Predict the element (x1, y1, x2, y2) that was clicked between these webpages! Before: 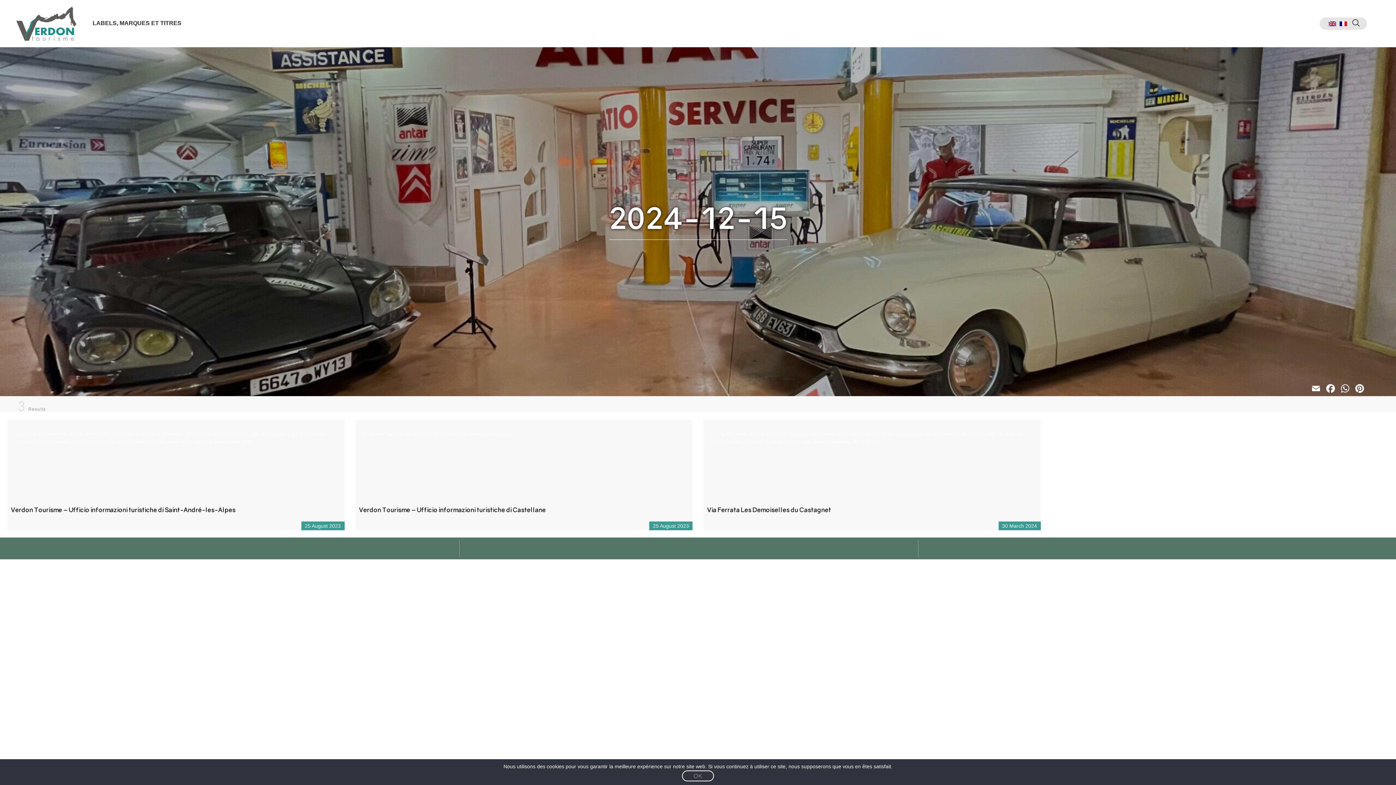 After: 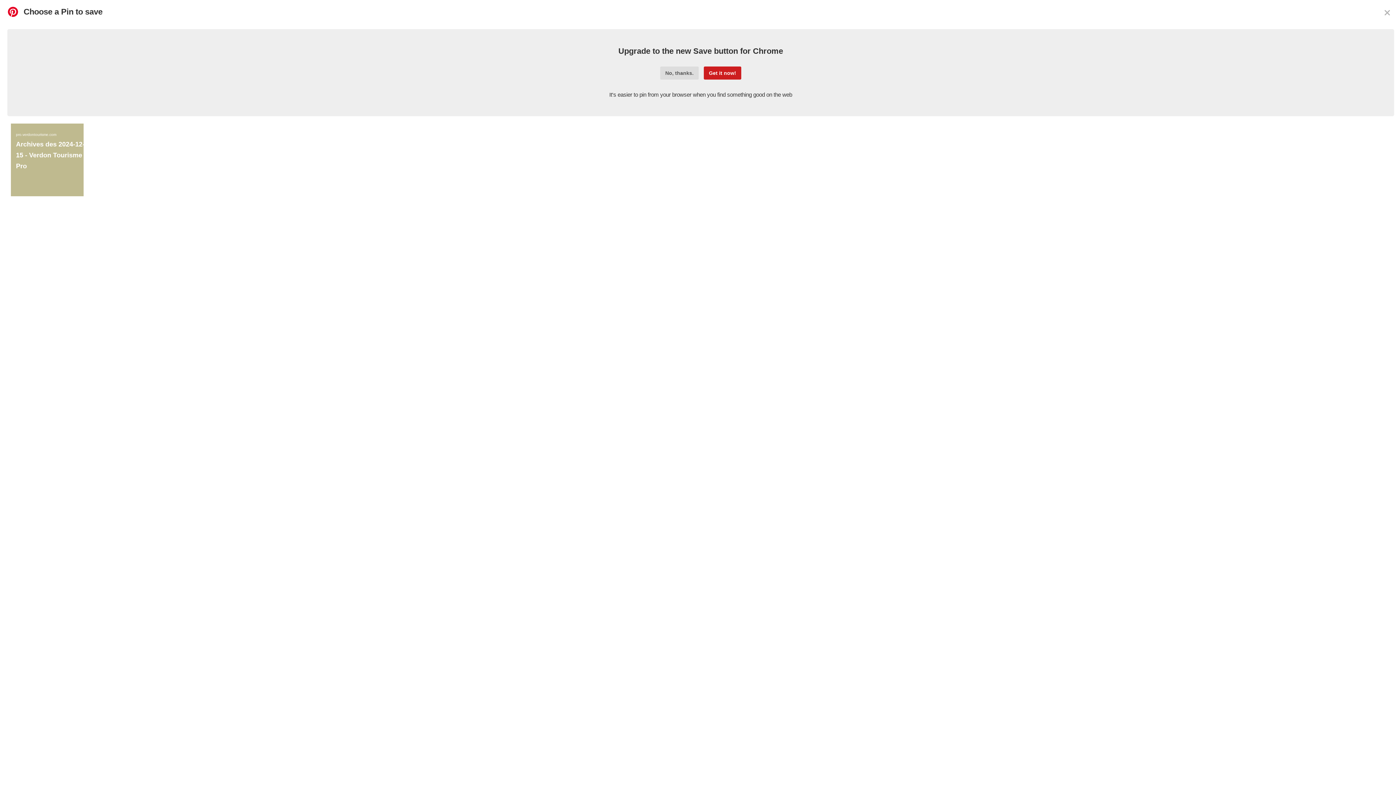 Action: label: Pinterest bbox: (1352, 382, 1367, 396)